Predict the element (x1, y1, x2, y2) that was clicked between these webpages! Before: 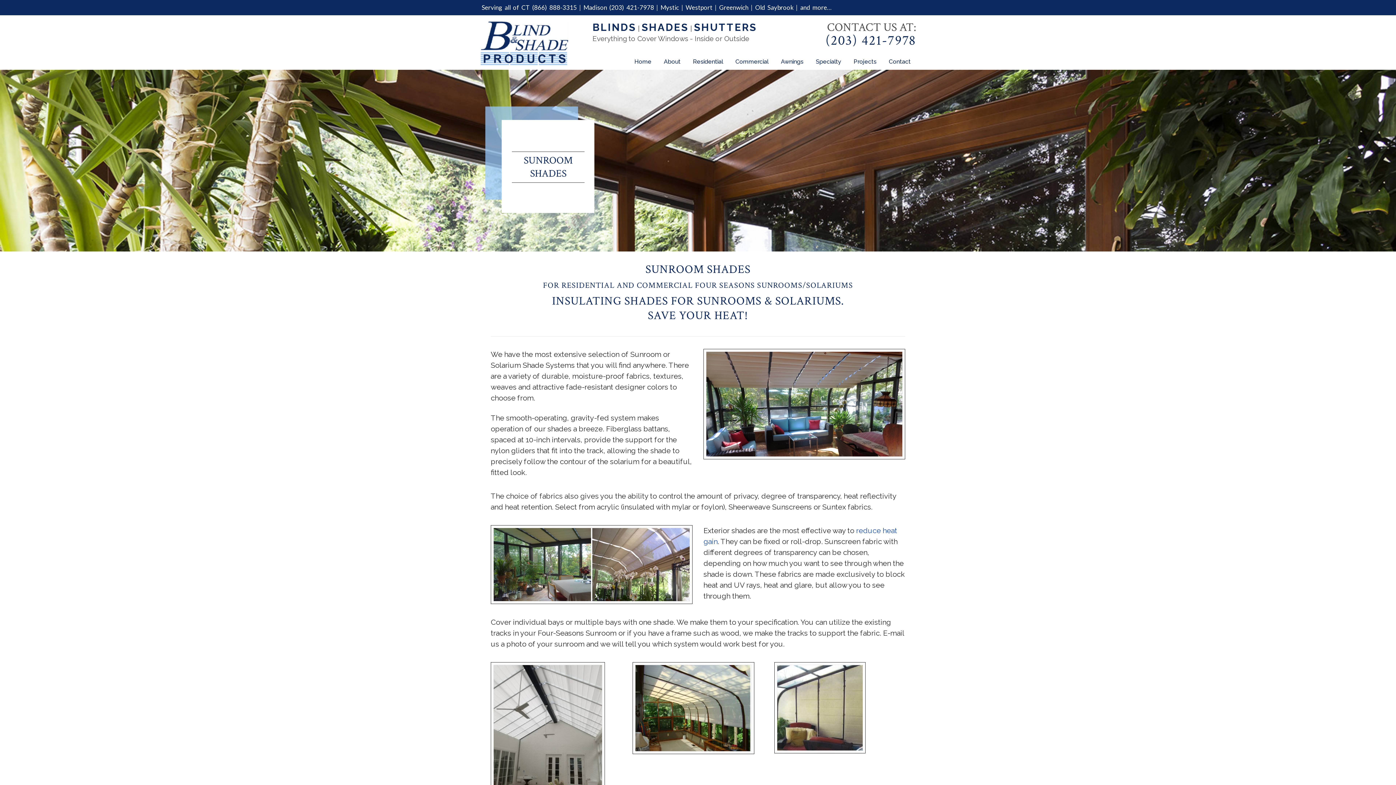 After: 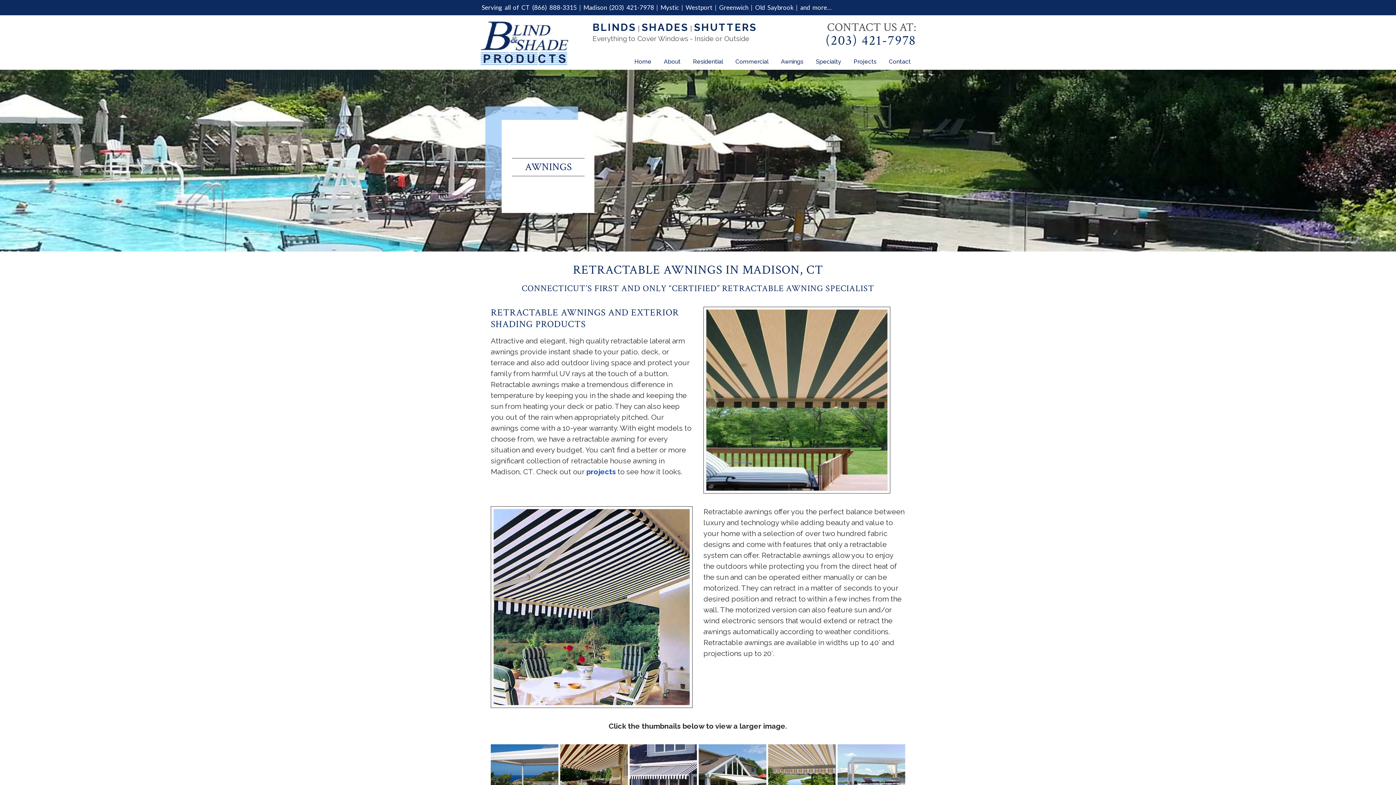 Action: label: Awnings bbox: (775, 54, 809, 69)